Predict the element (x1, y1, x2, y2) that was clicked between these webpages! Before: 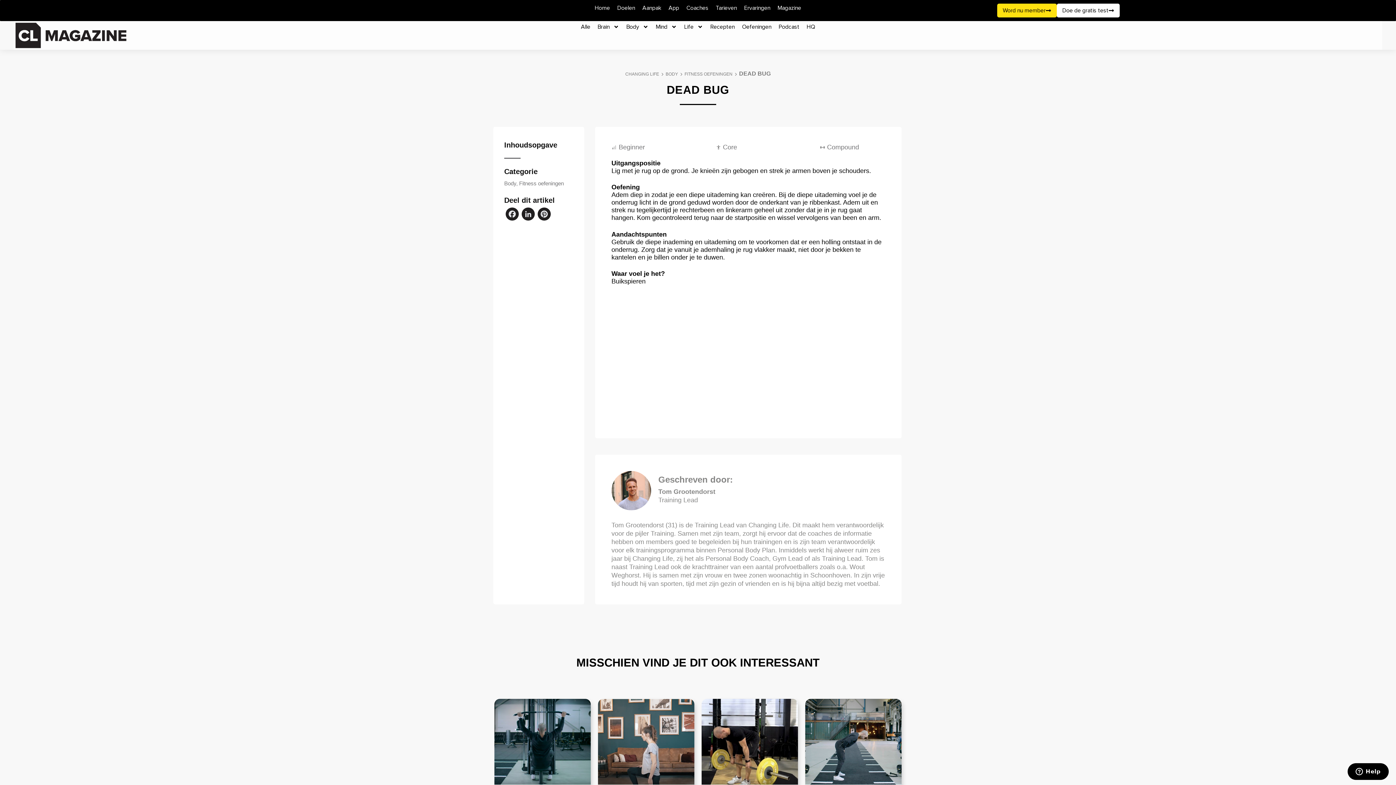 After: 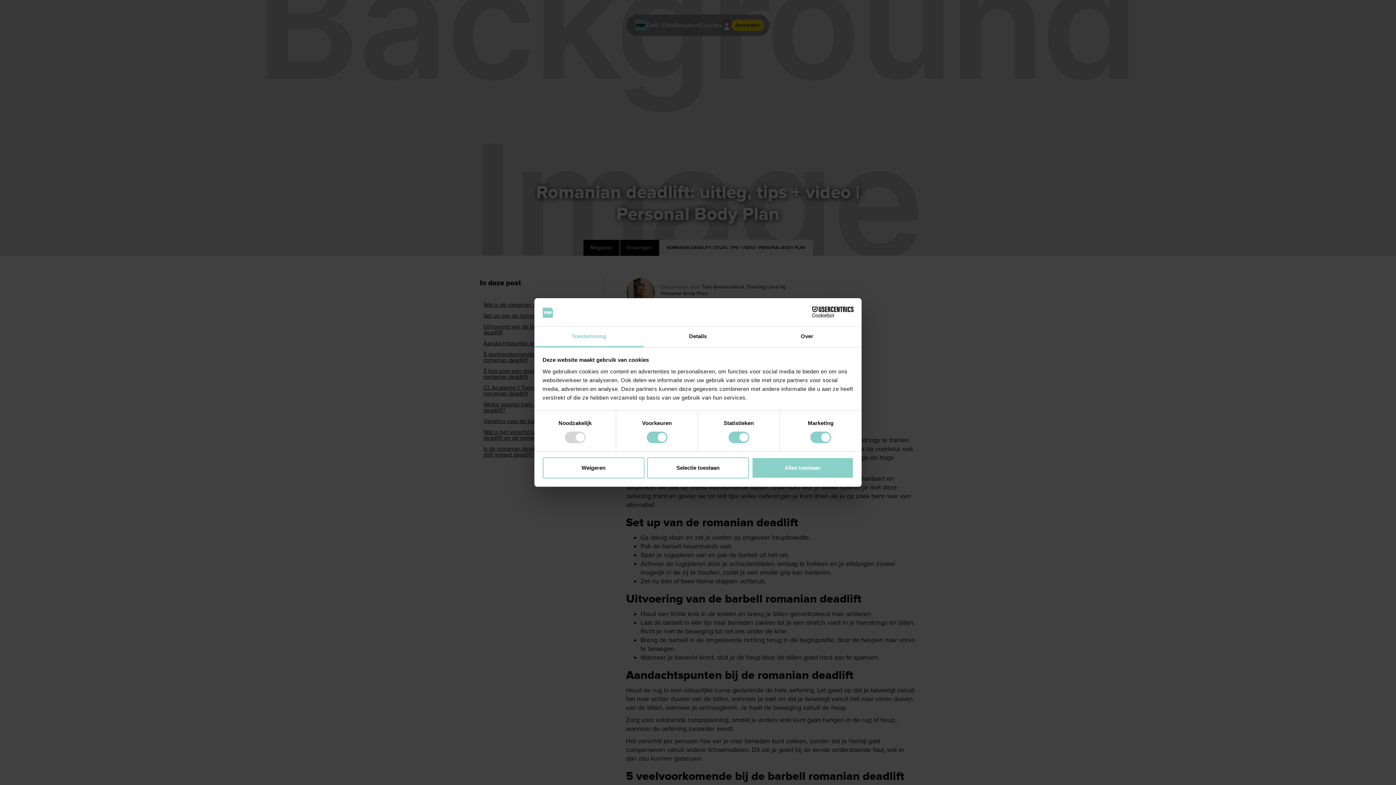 Action: bbox: (701, 699, 798, 834) label: Romanian deadlift
Compound
Hamstrings
Gevorderd